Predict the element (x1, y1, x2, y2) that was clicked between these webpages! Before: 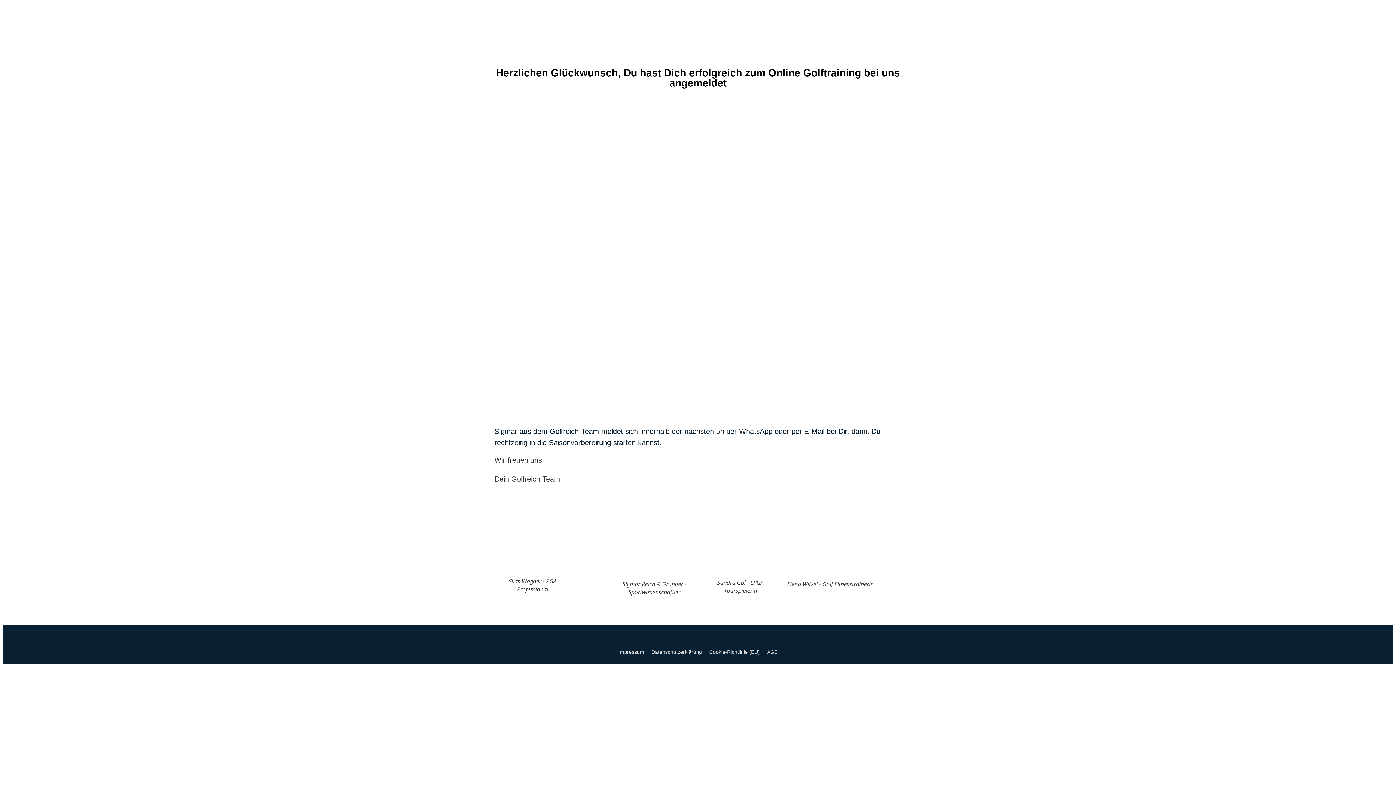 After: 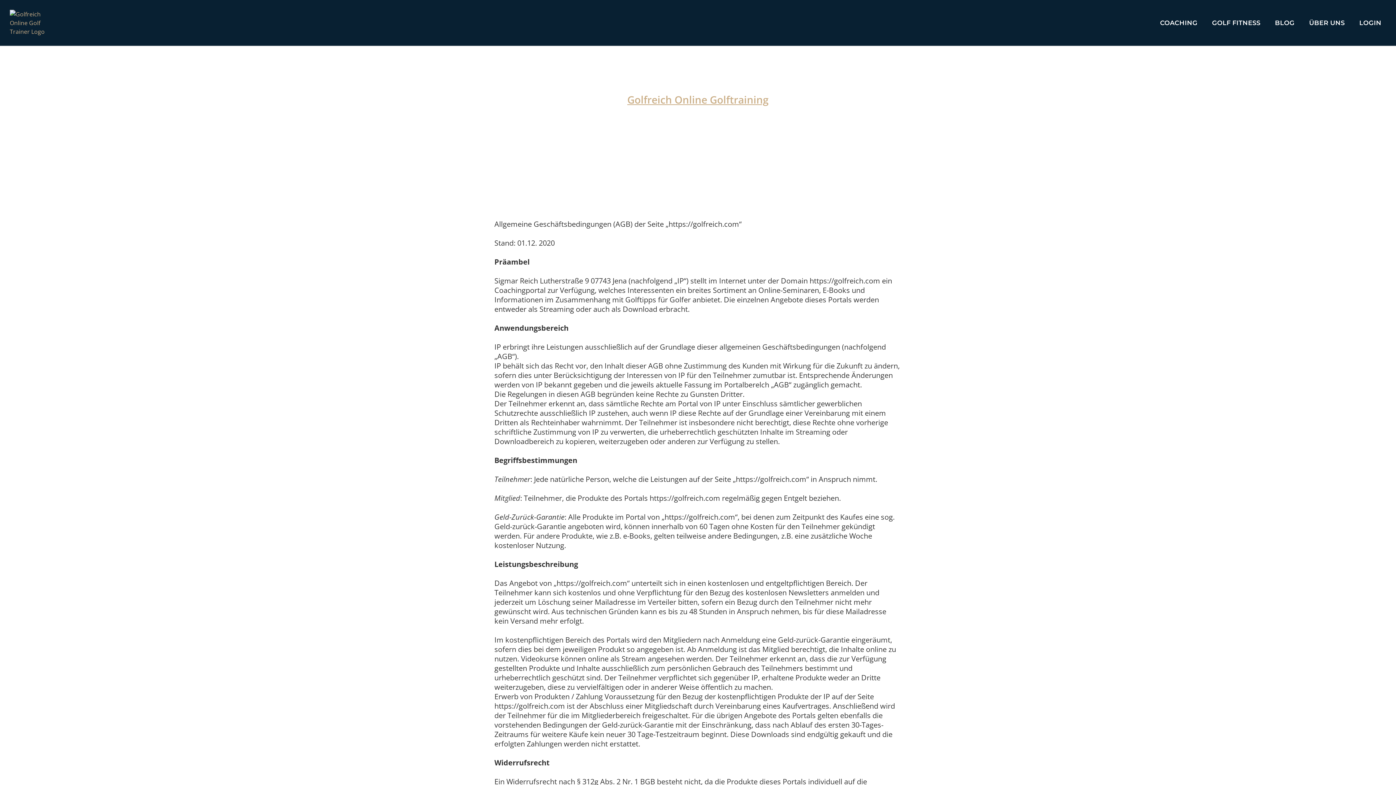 Action: bbox: (763, 643, 781, 660) label: AGB